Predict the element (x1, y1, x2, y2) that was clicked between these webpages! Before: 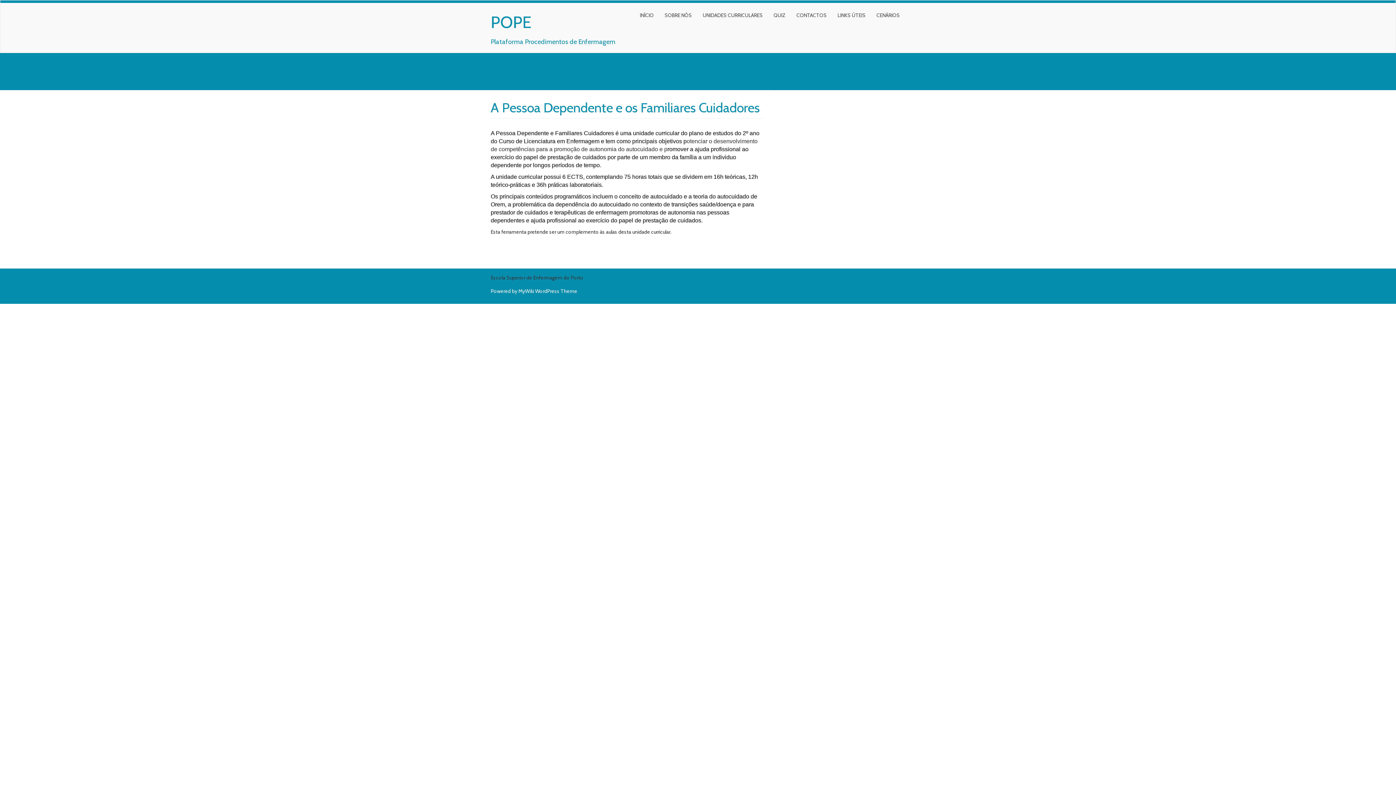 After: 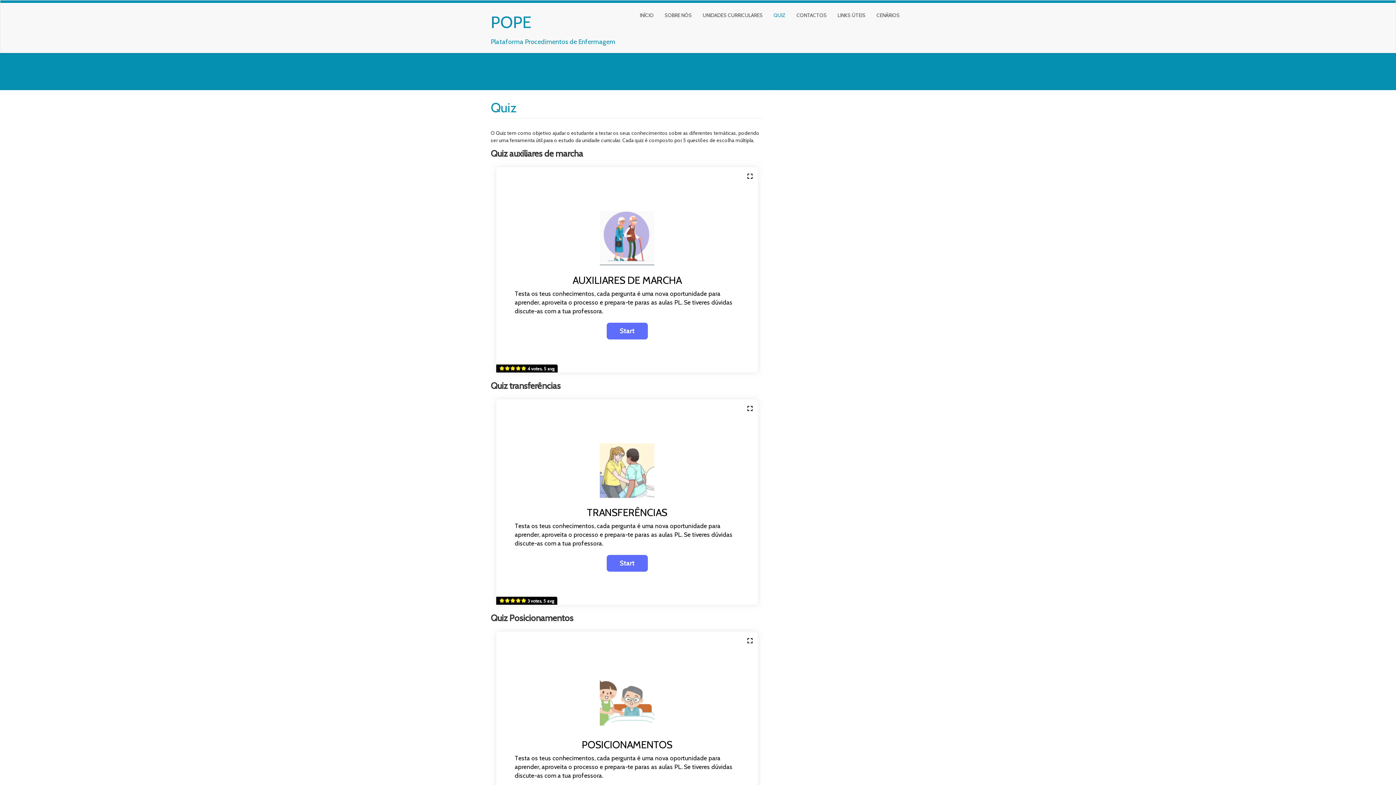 Action: bbox: (768, 6, 791, 24) label: QUIZ